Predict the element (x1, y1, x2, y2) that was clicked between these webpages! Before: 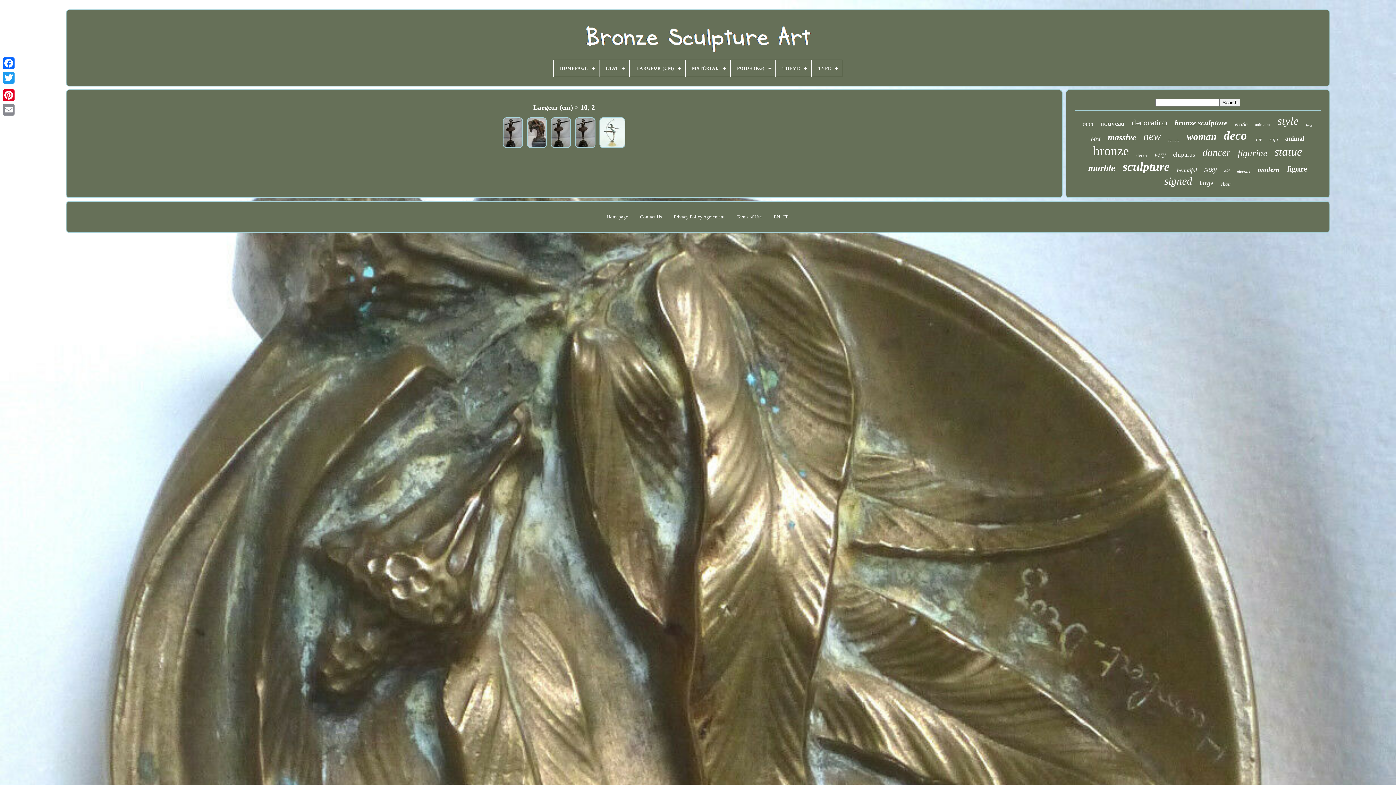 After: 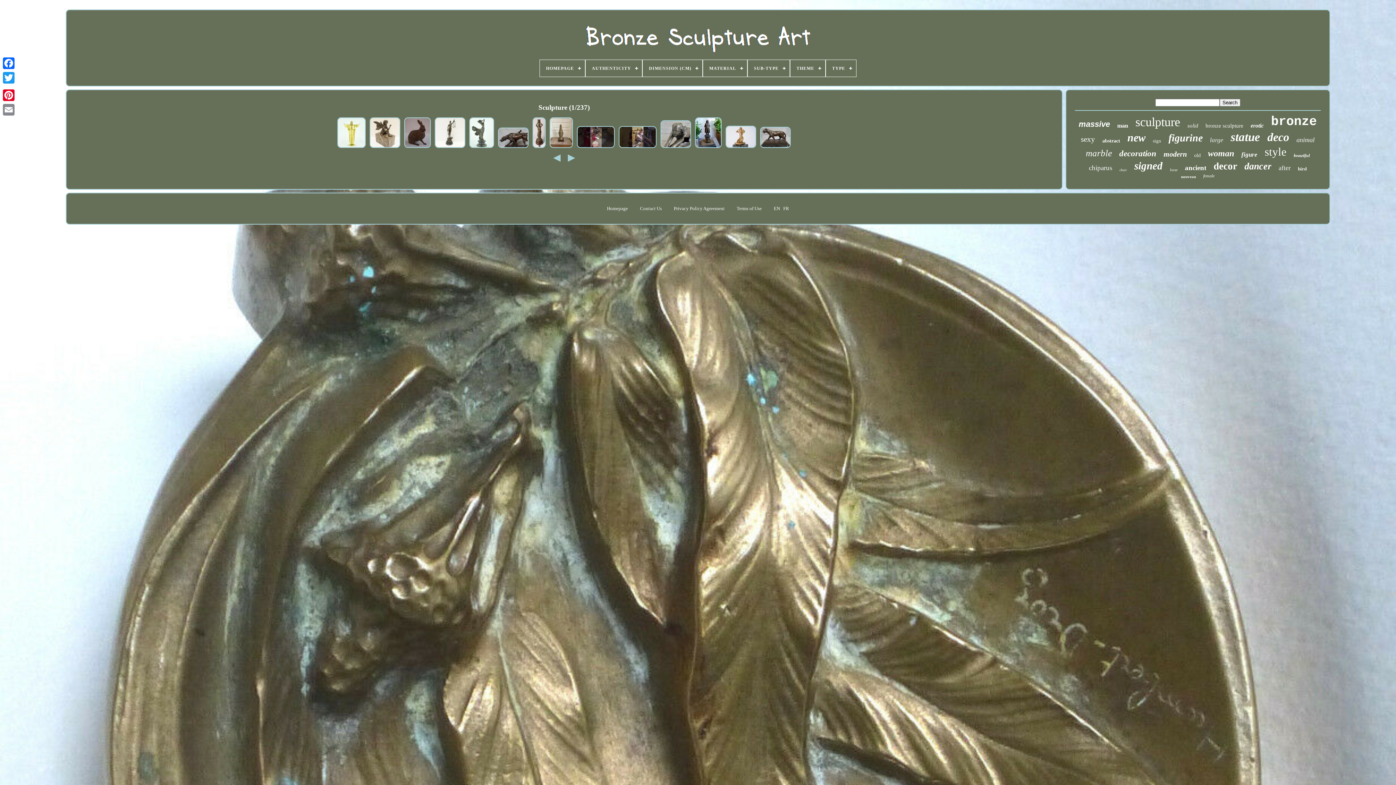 Action: bbox: (1123, 160, 1169, 173) label: sculpture